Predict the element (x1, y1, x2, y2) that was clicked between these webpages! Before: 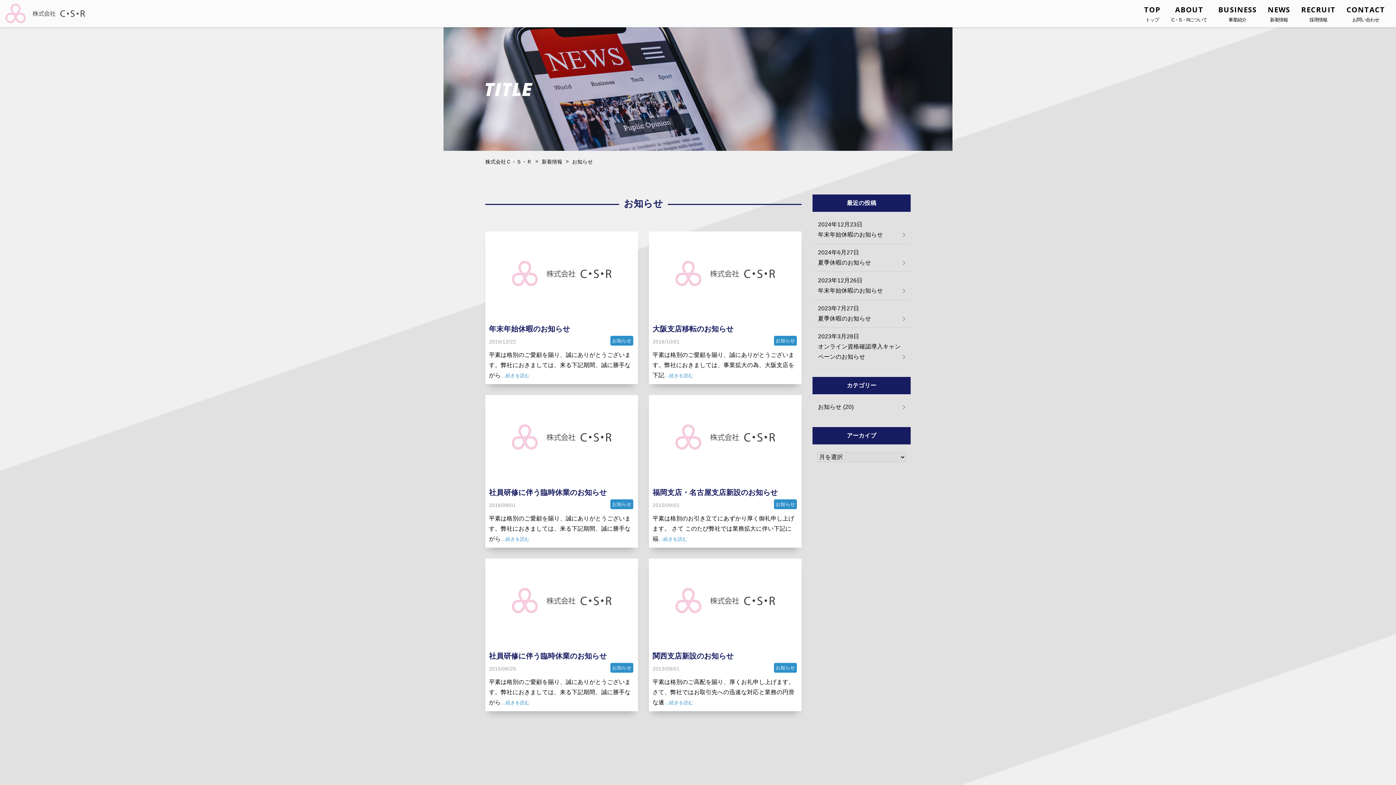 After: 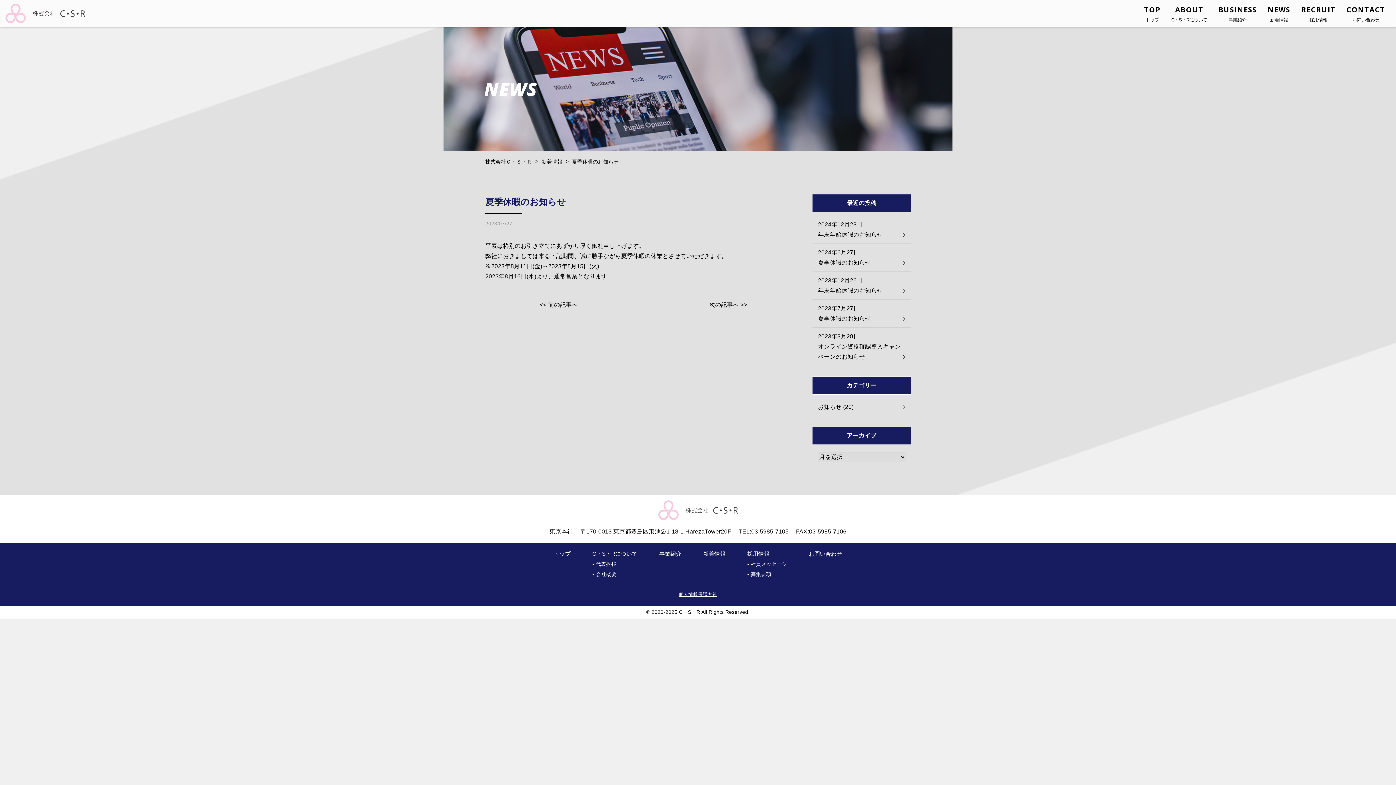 Action: bbox: (812, 300, 910, 327) label: 2023年7月27日
夏季休暇のお知らせ